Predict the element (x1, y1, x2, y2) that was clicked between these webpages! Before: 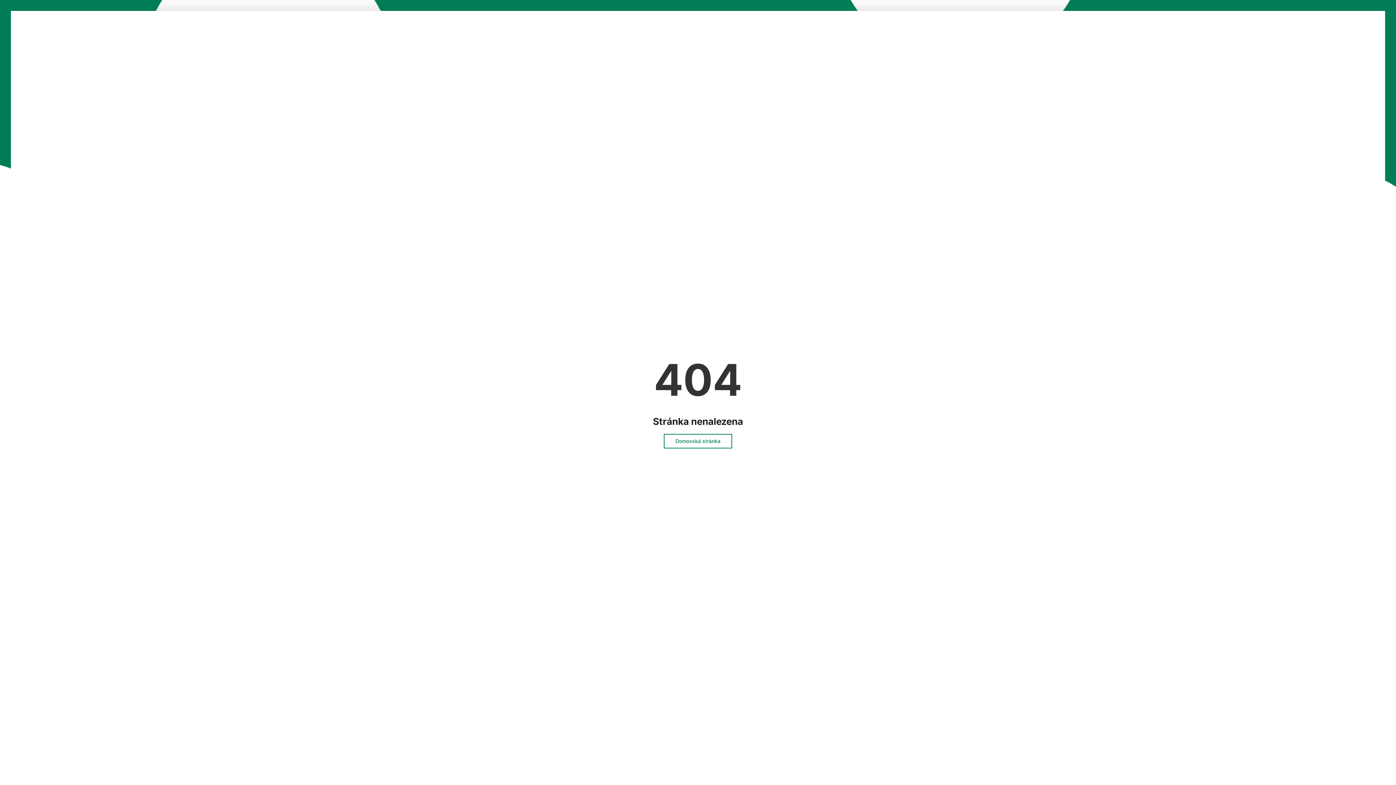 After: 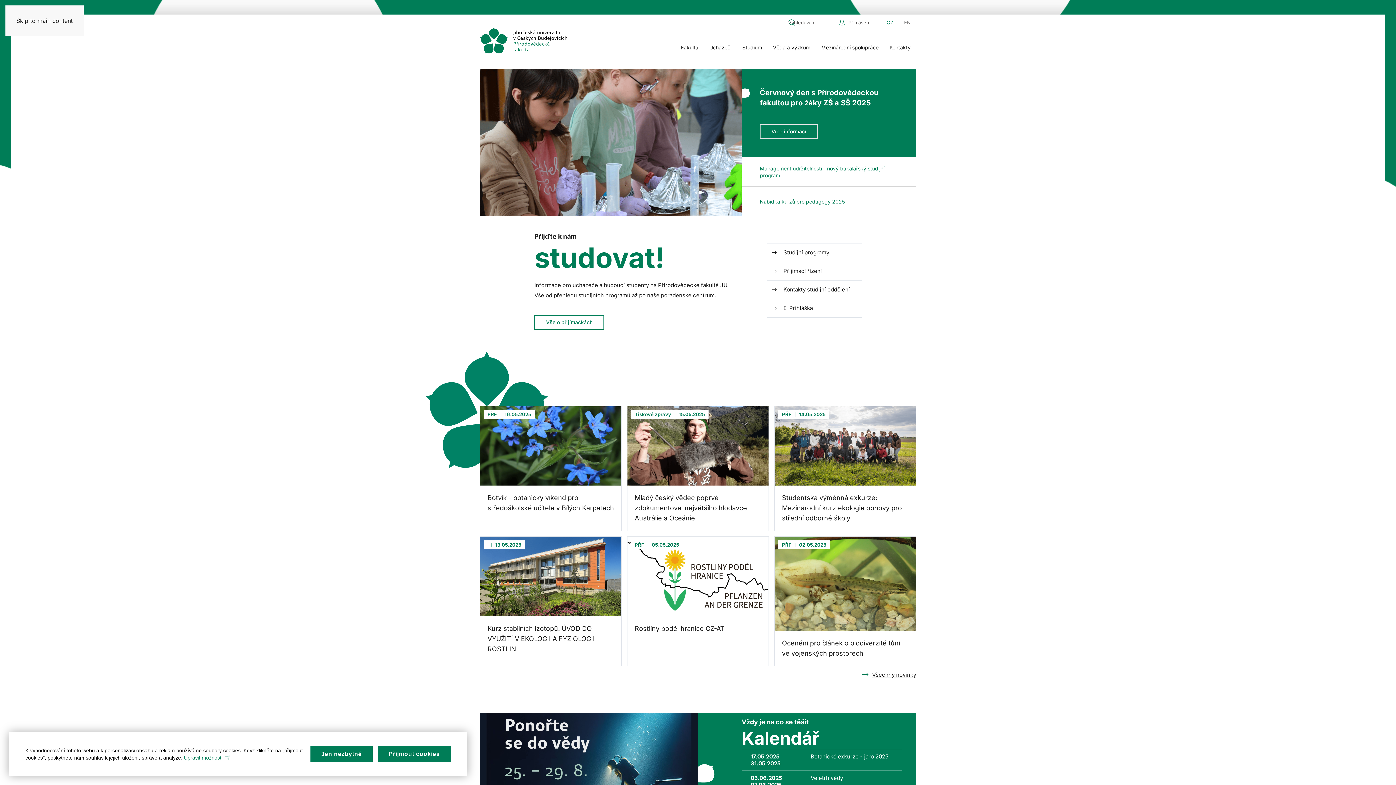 Action: bbox: (664, 434, 732, 448) label: Domovská stránka